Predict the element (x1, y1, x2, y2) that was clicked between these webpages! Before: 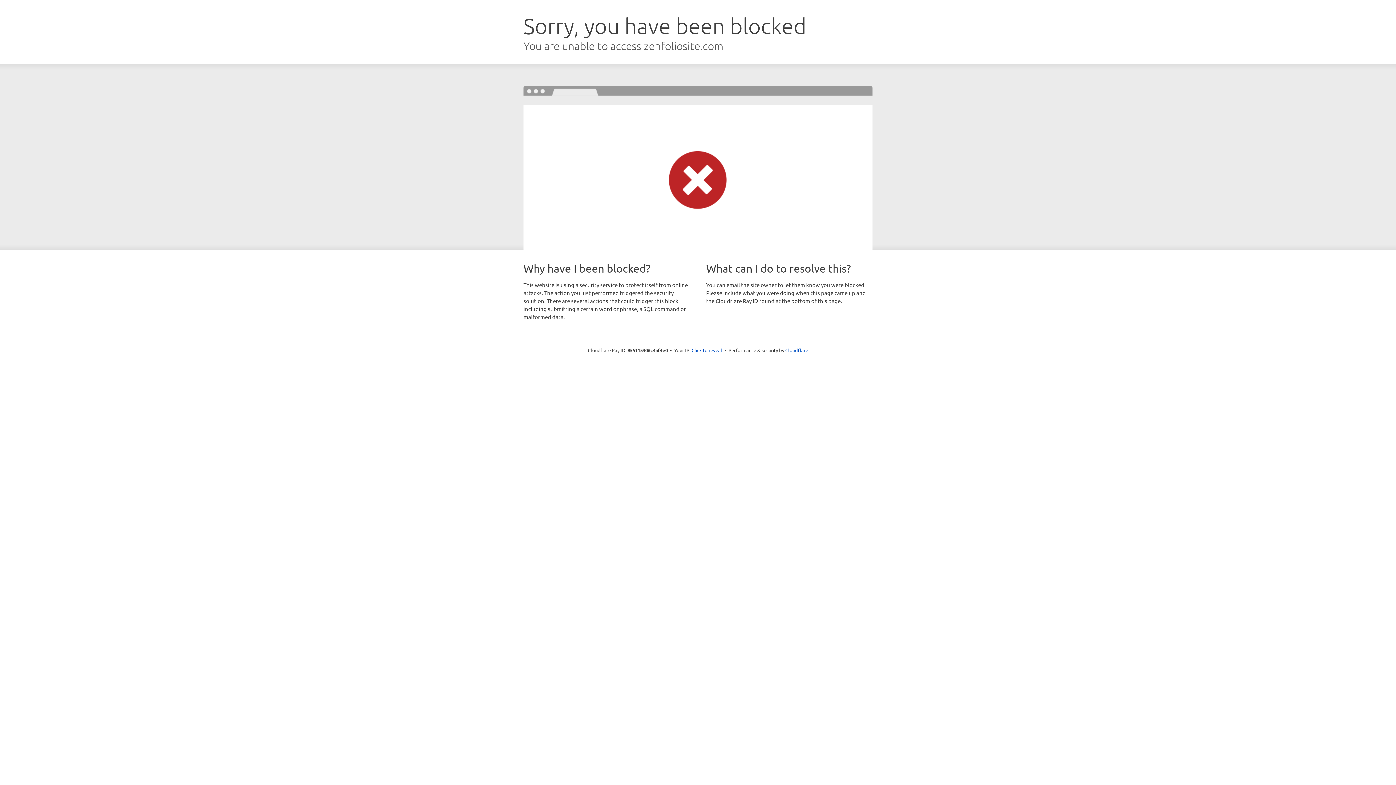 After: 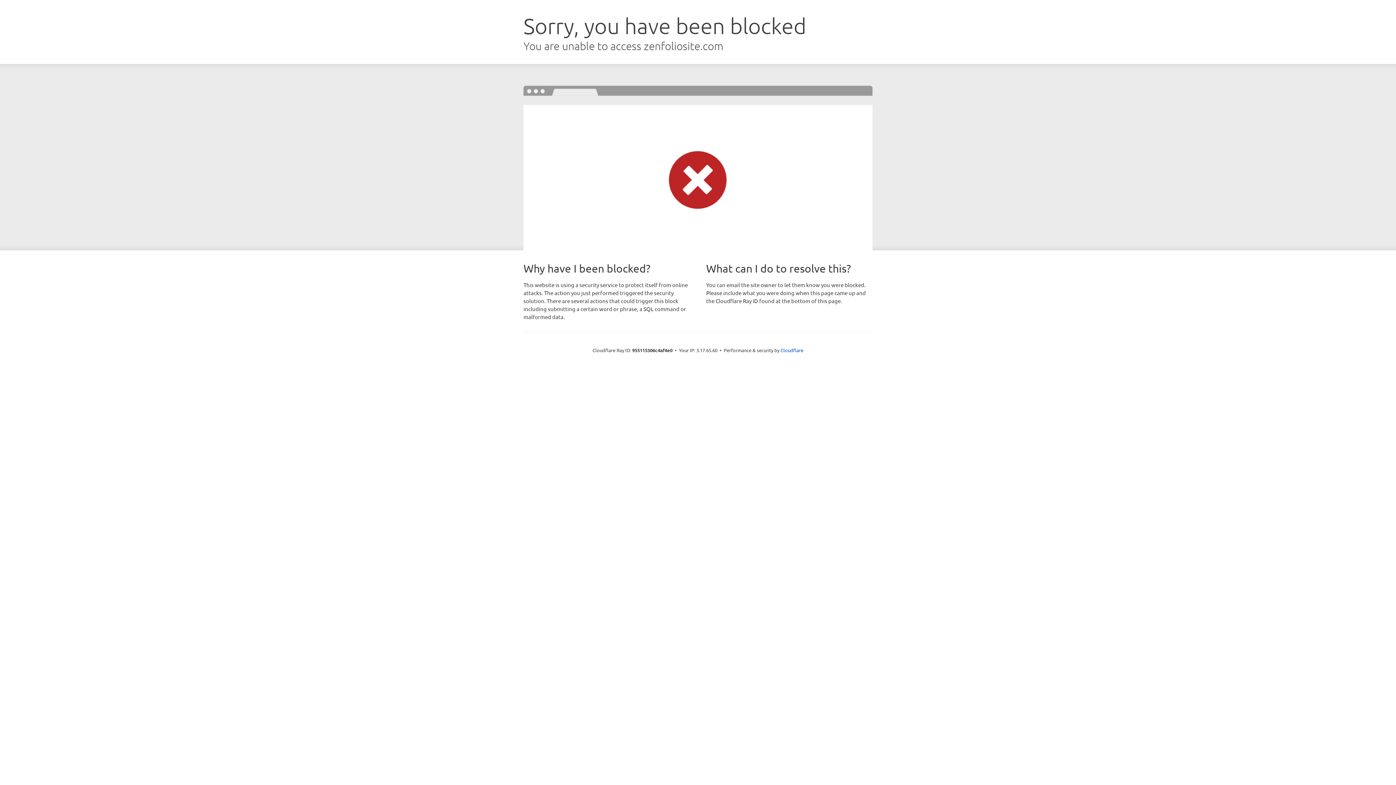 Action: label: Click to reveal bbox: (691, 346, 722, 353)